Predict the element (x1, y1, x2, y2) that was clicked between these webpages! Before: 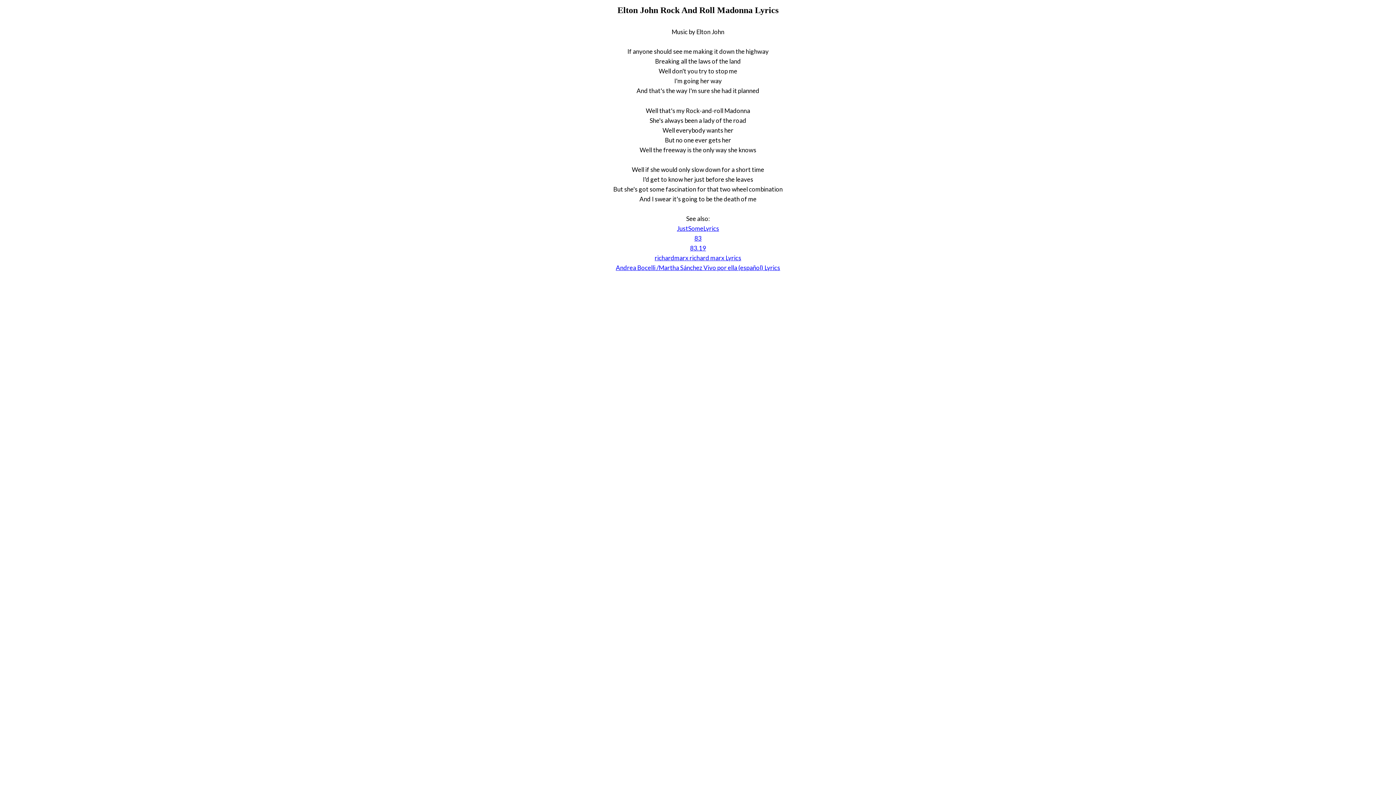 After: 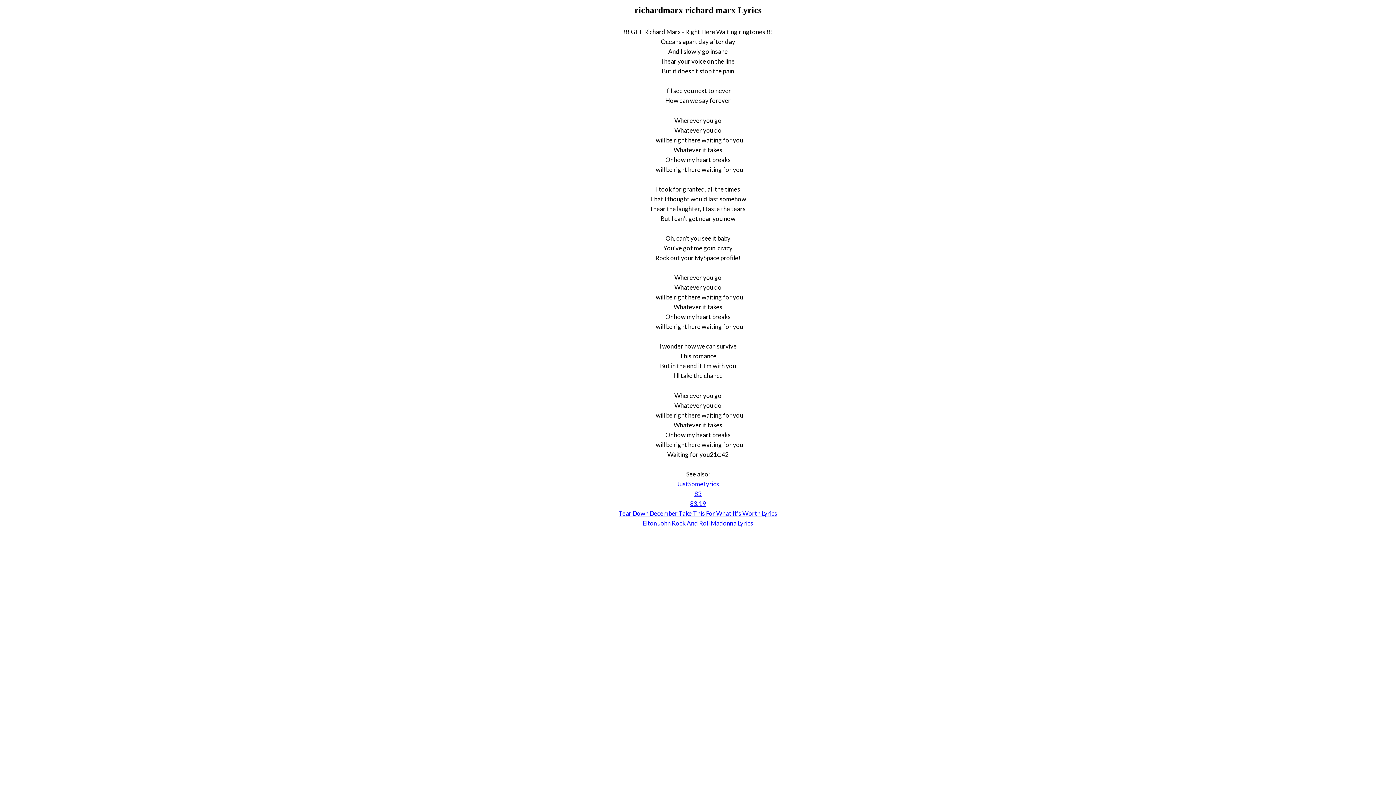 Action: label: richardmarx richard marx Lyrics bbox: (654, 254, 741, 261)